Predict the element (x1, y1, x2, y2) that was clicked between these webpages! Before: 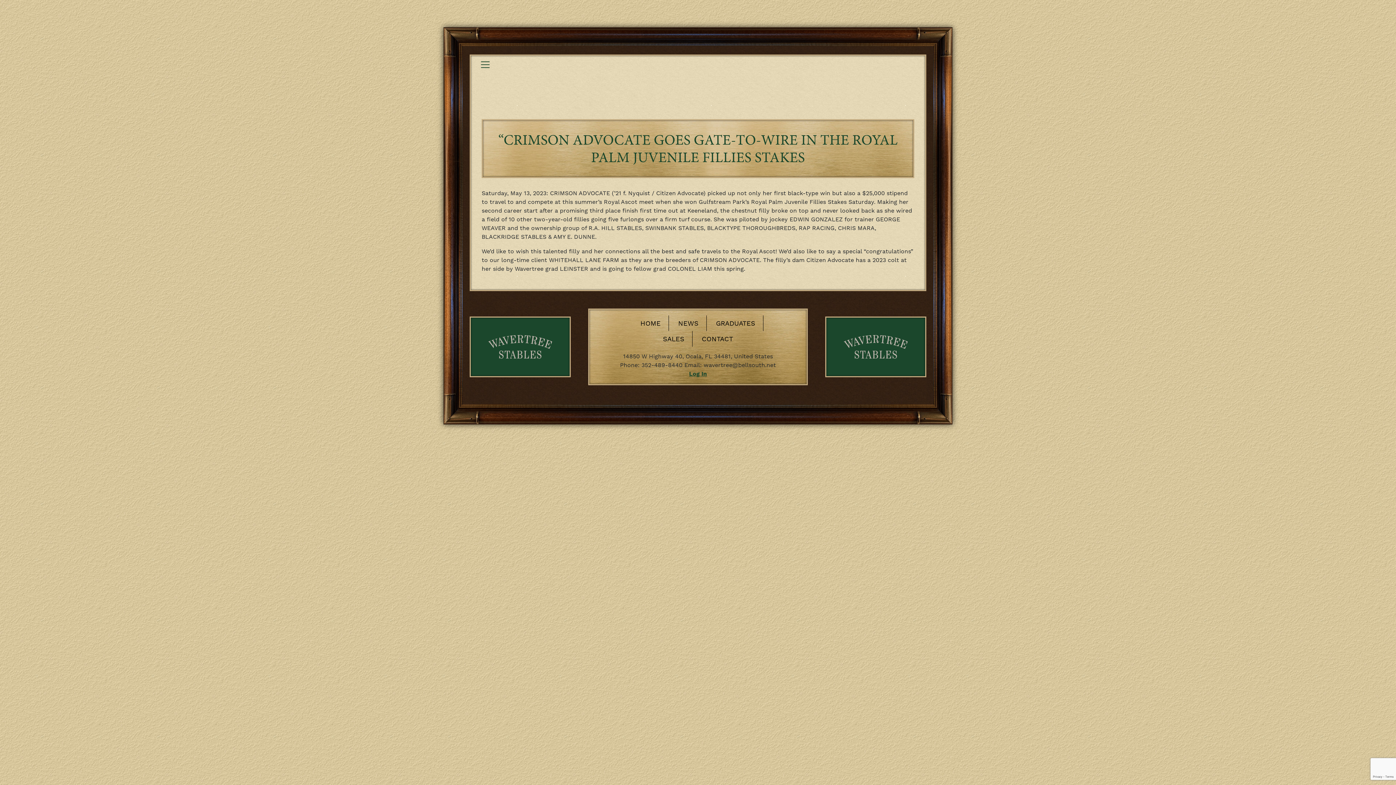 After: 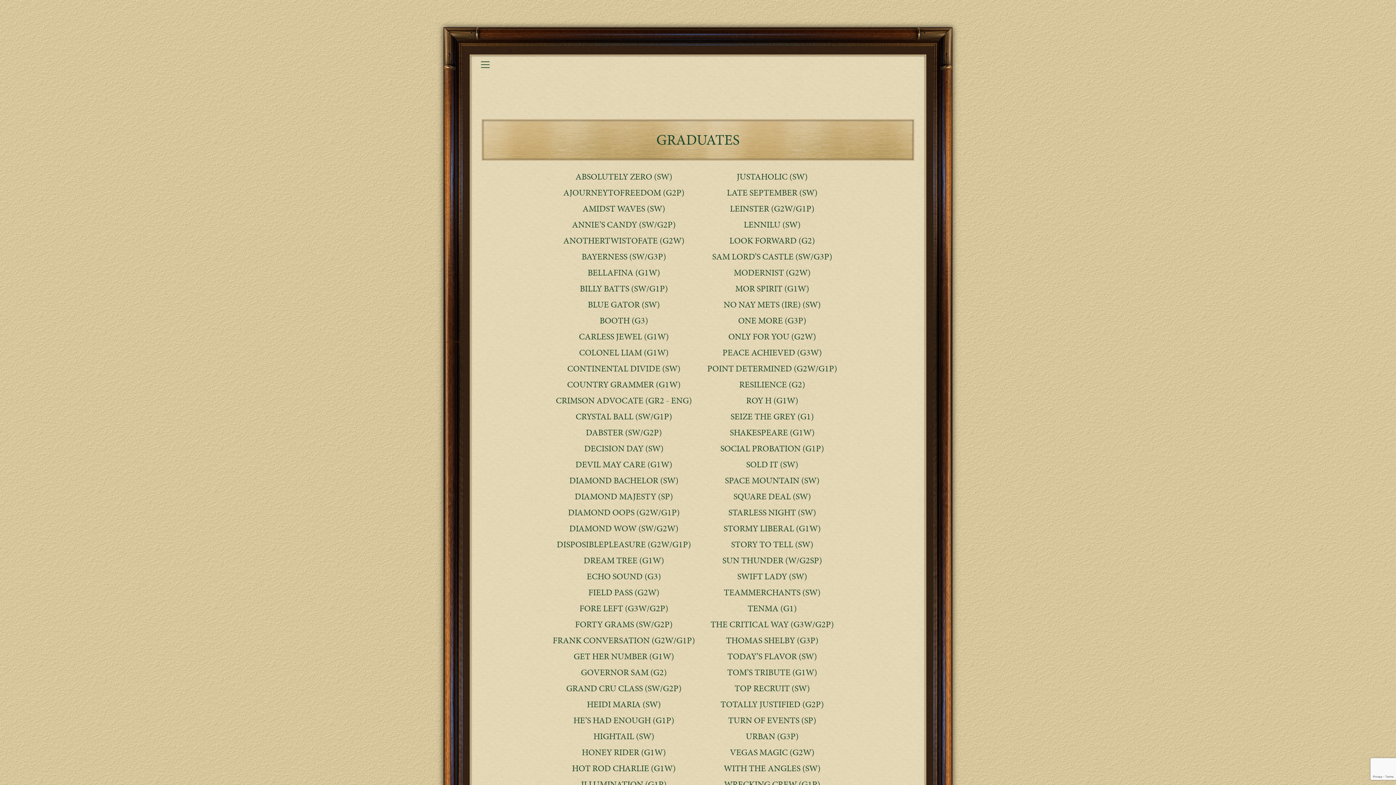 Action: bbox: (710, 315, 761, 331) label: GRADUATES